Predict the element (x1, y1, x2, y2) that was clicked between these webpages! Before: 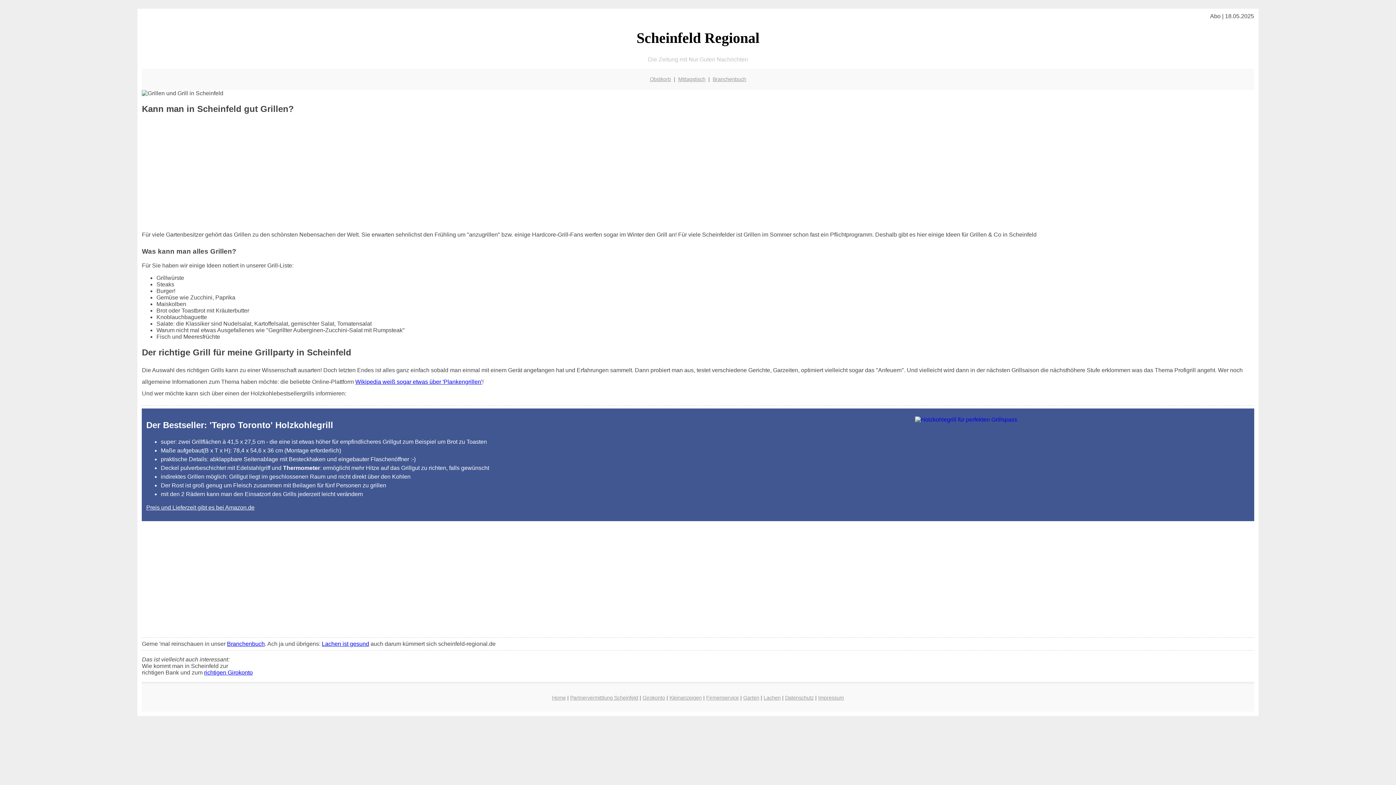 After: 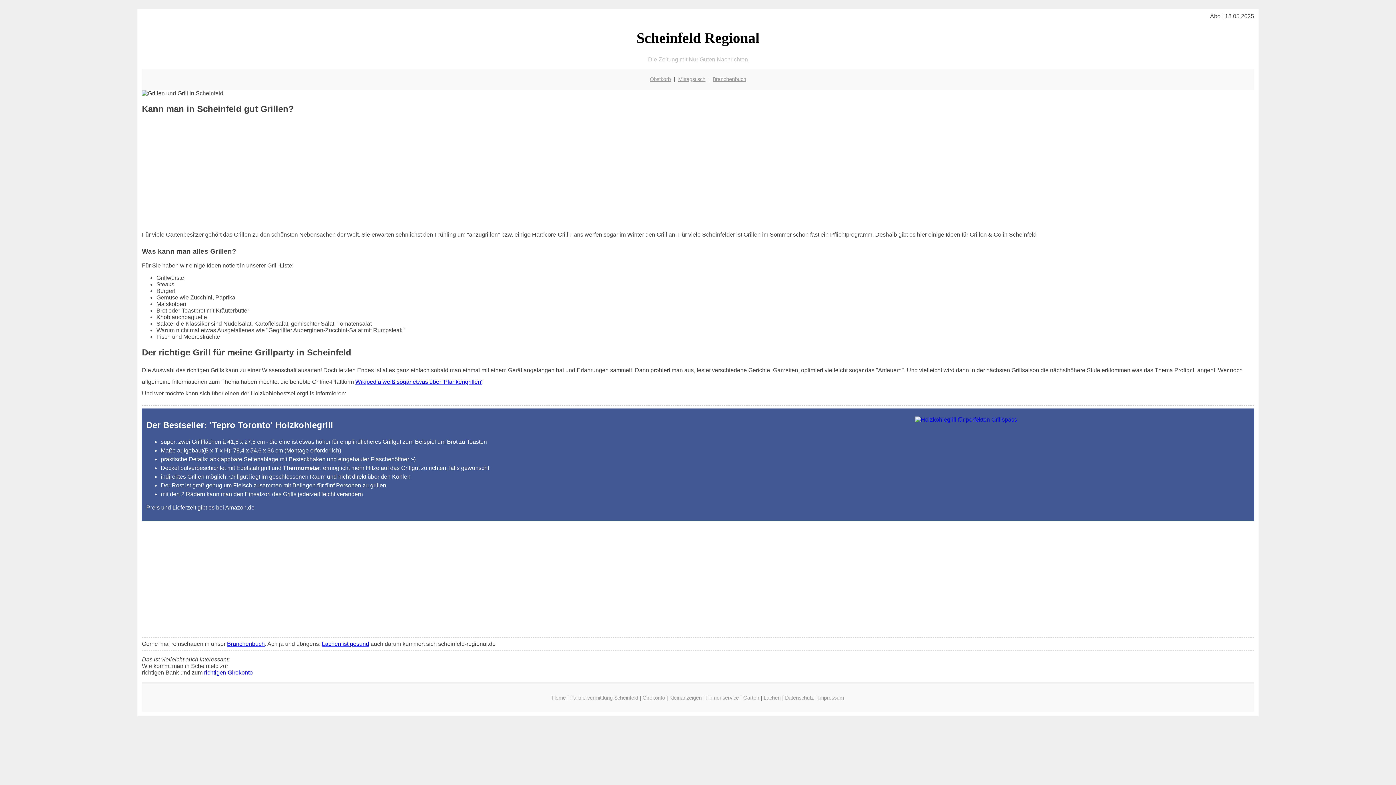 Action: label: Kleinanzeigen bbox: (669, 695, 702, 700)